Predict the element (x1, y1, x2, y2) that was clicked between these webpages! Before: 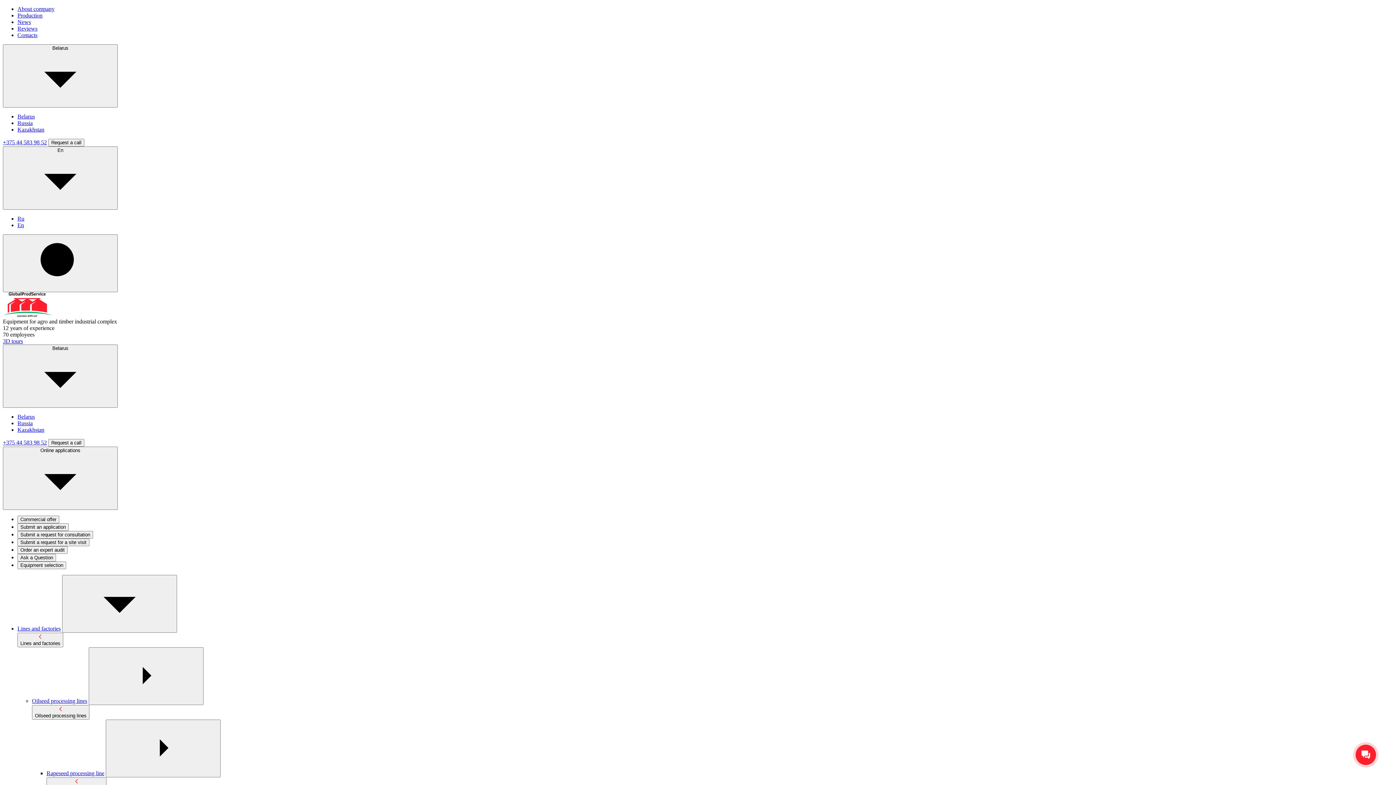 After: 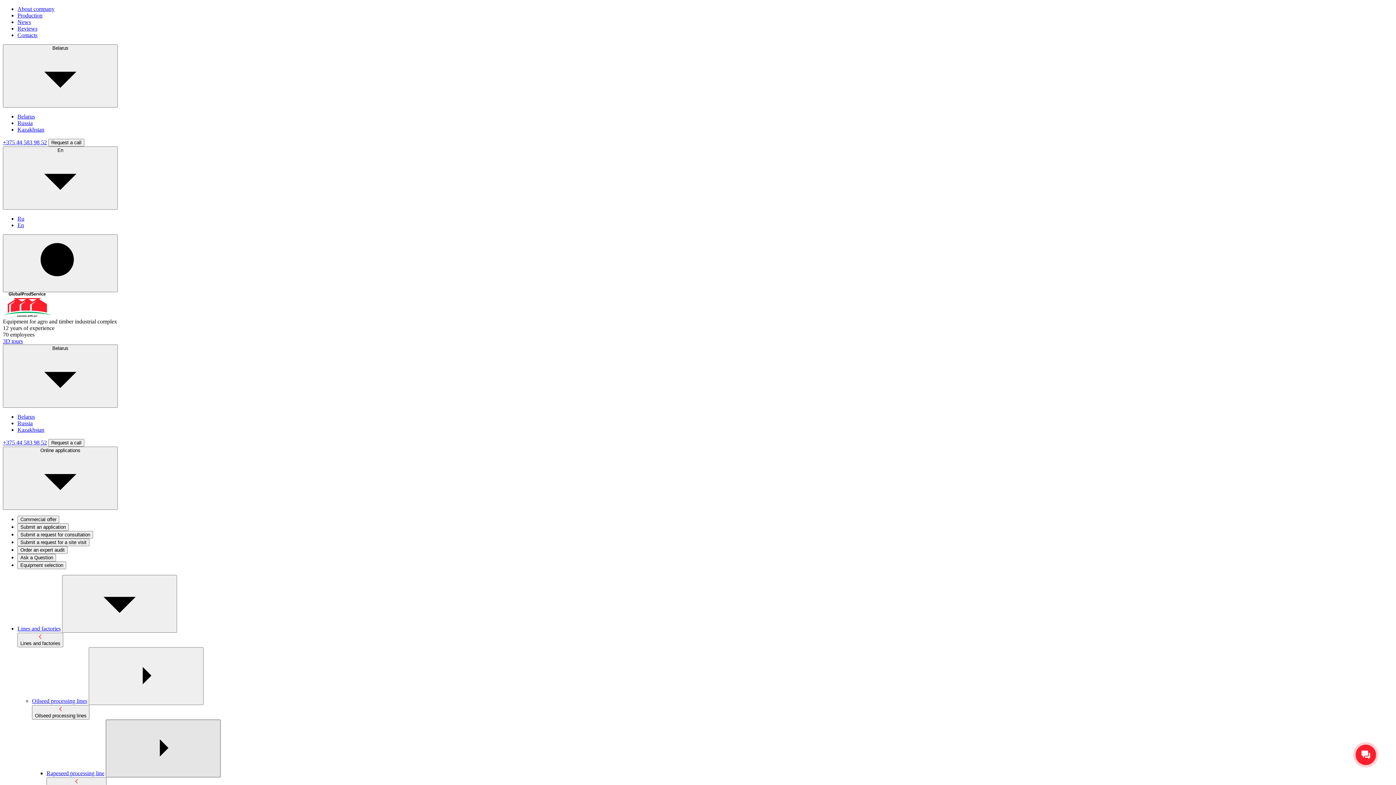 Action: bbox: (105, 720, 220, 777)